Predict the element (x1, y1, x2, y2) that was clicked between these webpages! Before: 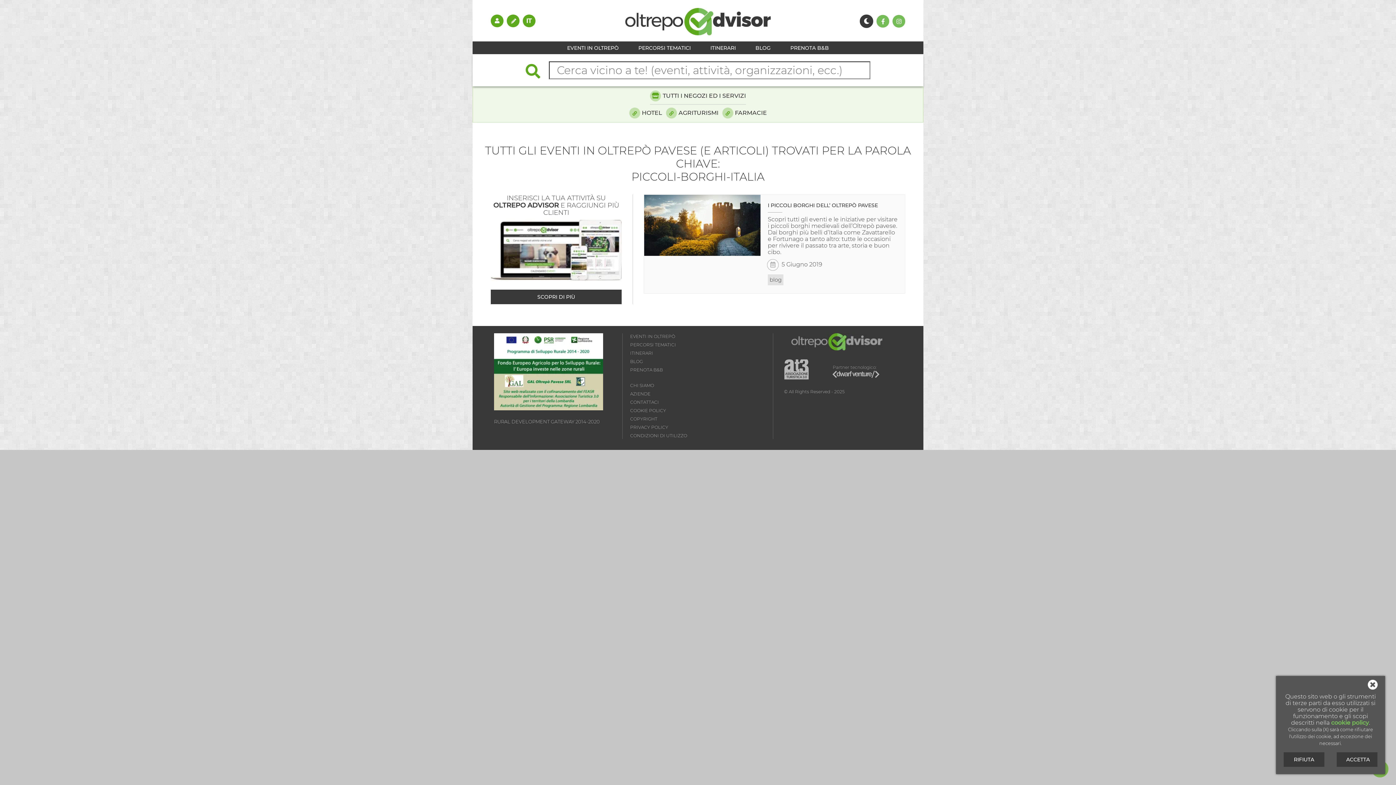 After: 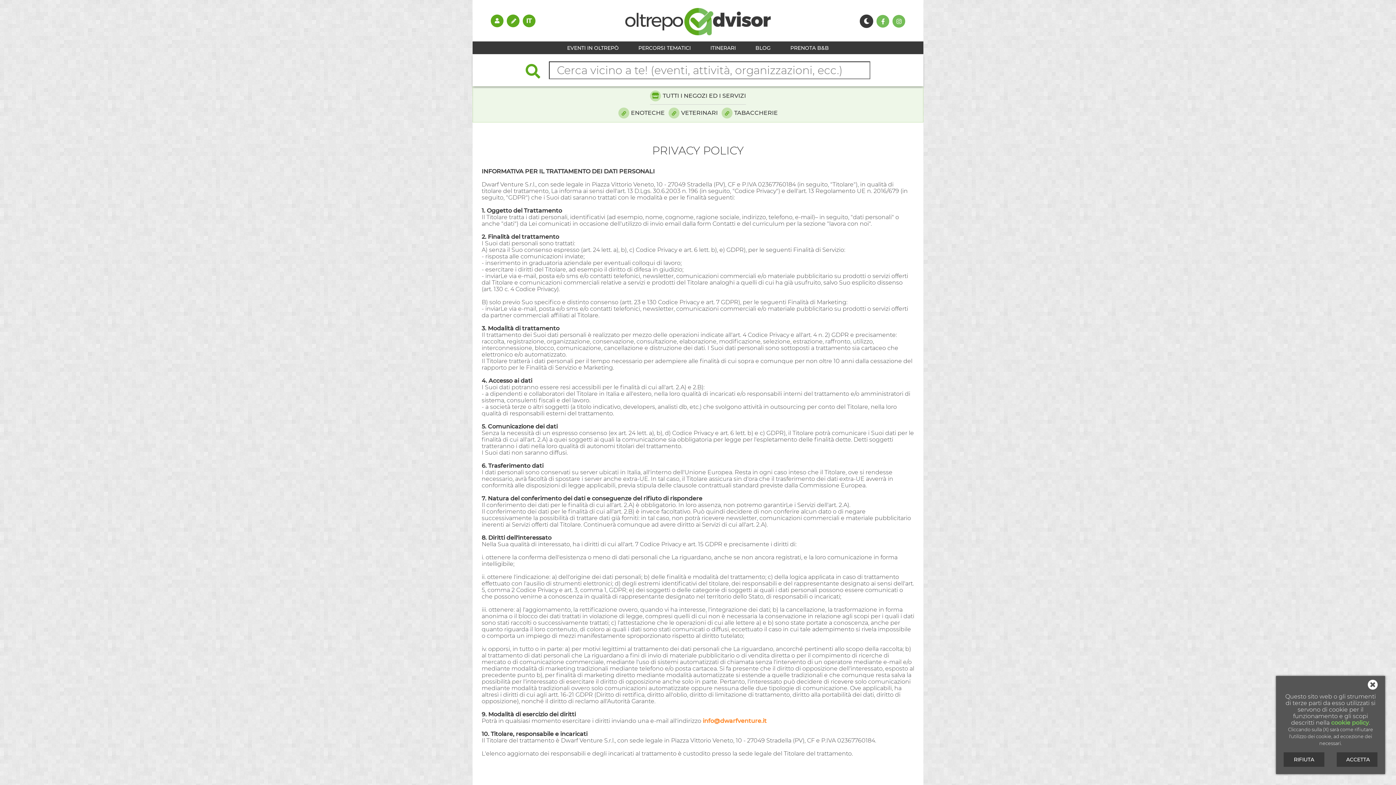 Action: bbox: (630, 424, 668, 430) label: PRIVACY POLICY